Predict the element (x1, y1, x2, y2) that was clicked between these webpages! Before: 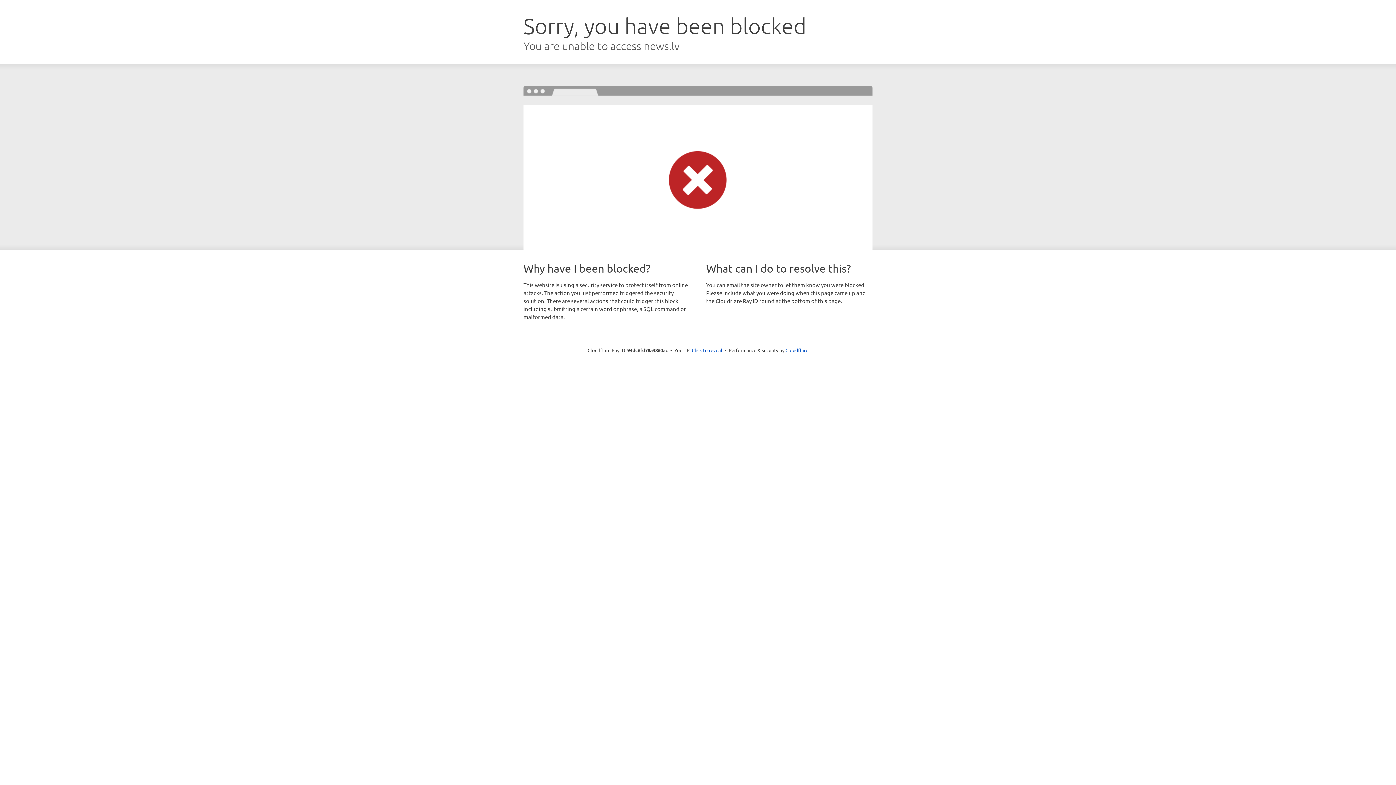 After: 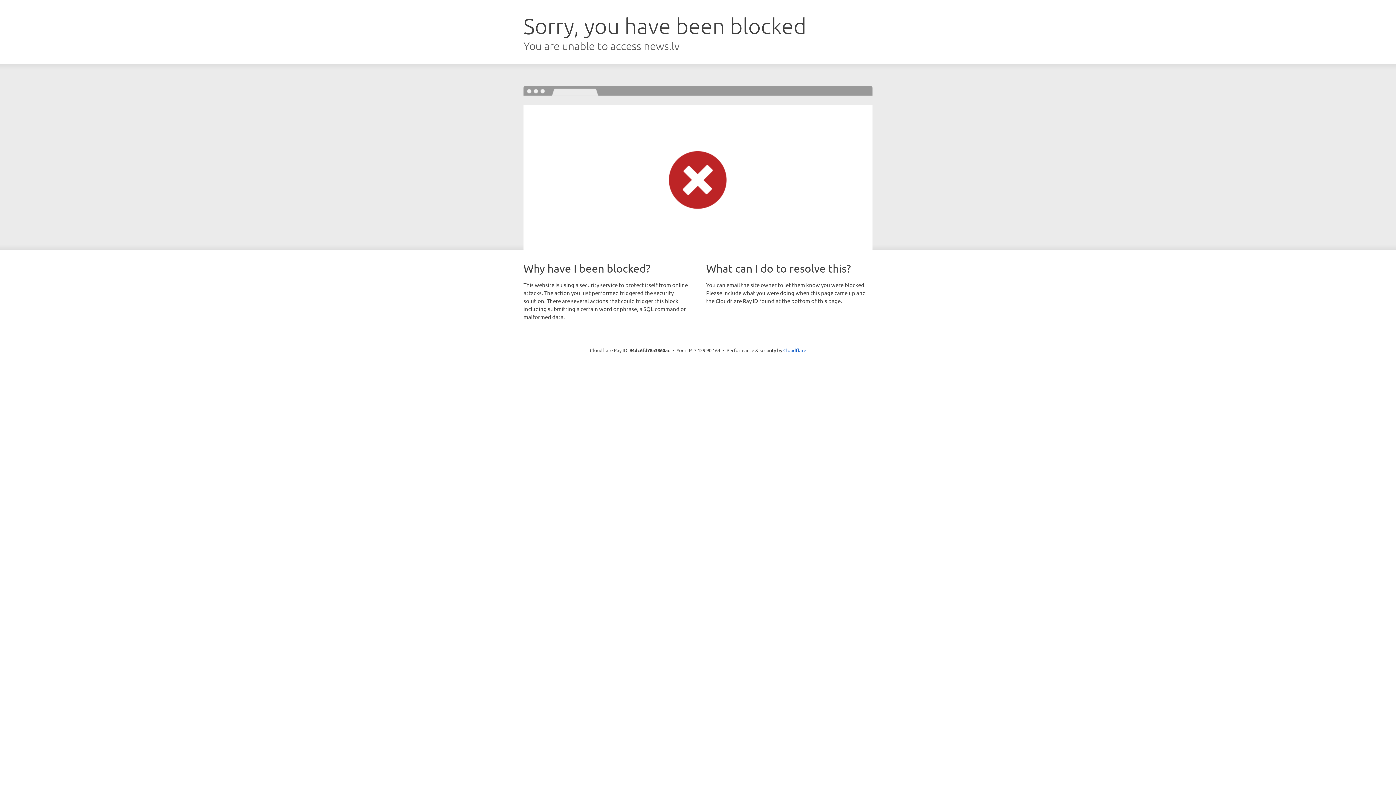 Action: label: Click to reveal bbox: (692, 346, 722, 353)